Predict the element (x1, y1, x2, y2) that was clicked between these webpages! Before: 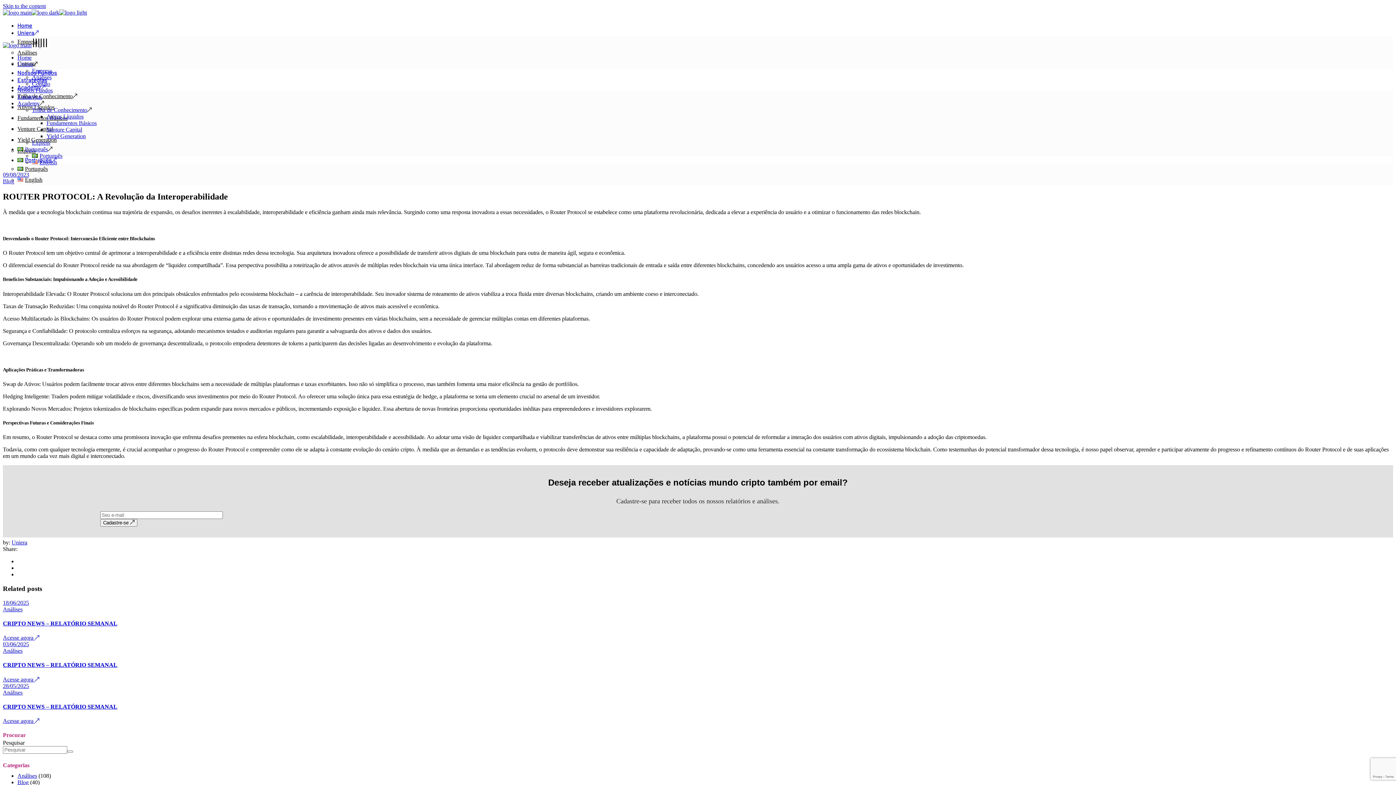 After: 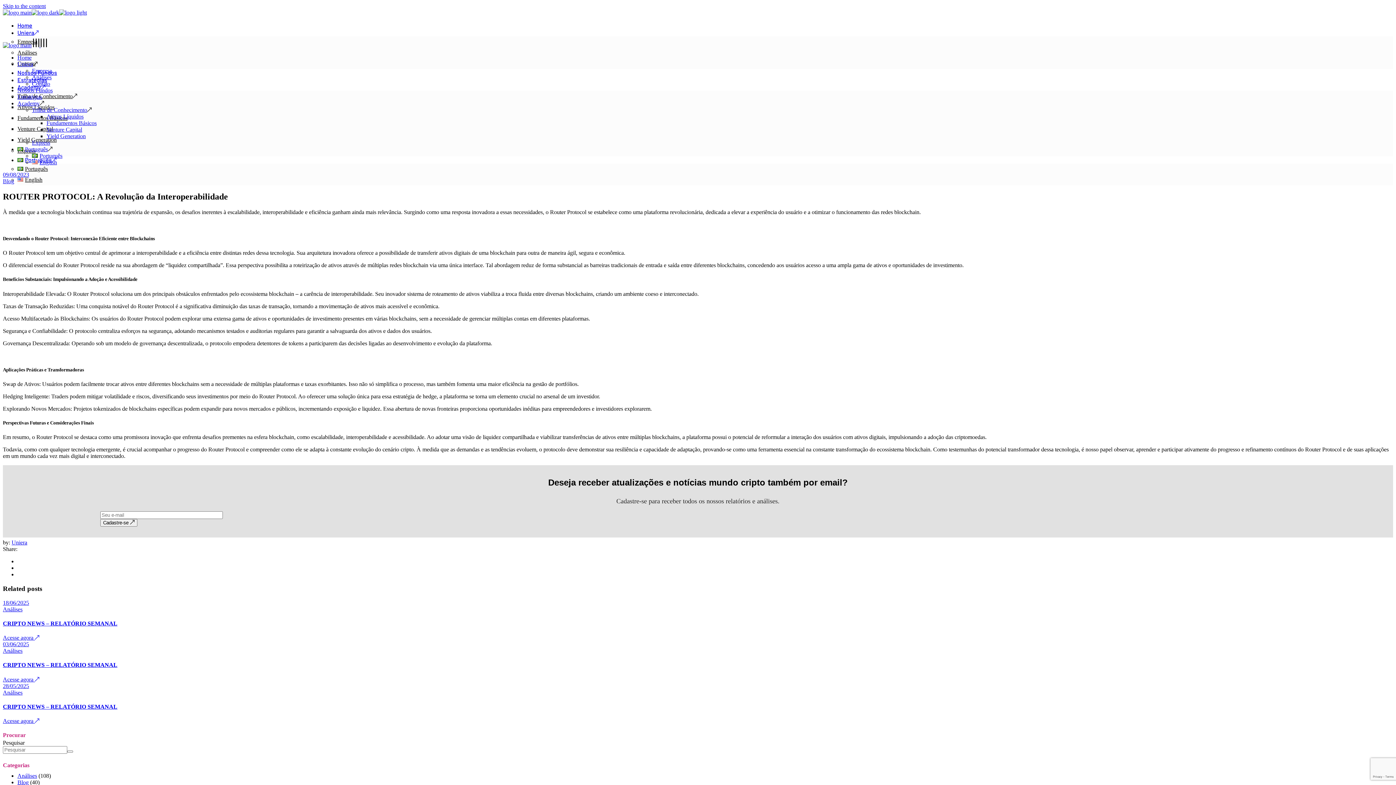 Action: bbox: (32, 106, 87, 113) label: Trilha de Conhecimento